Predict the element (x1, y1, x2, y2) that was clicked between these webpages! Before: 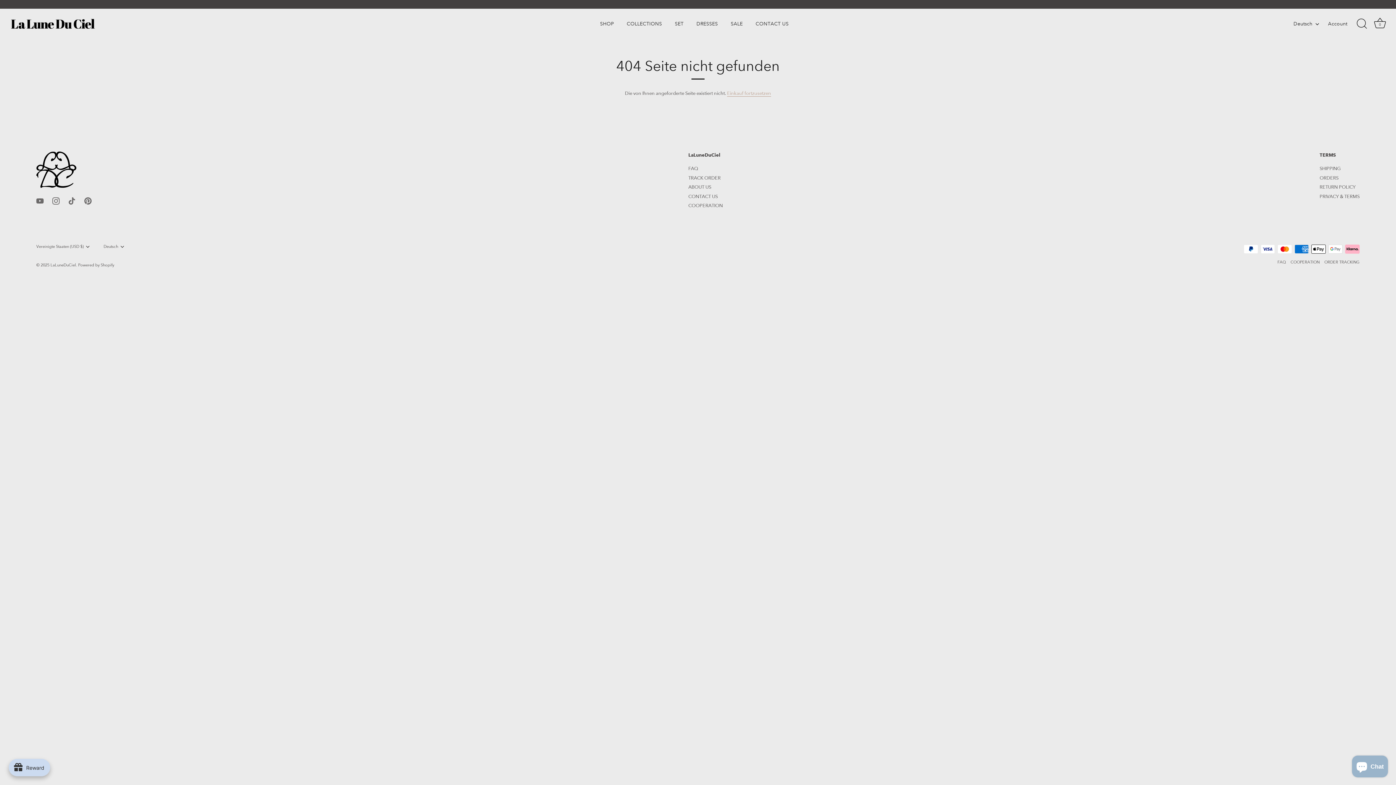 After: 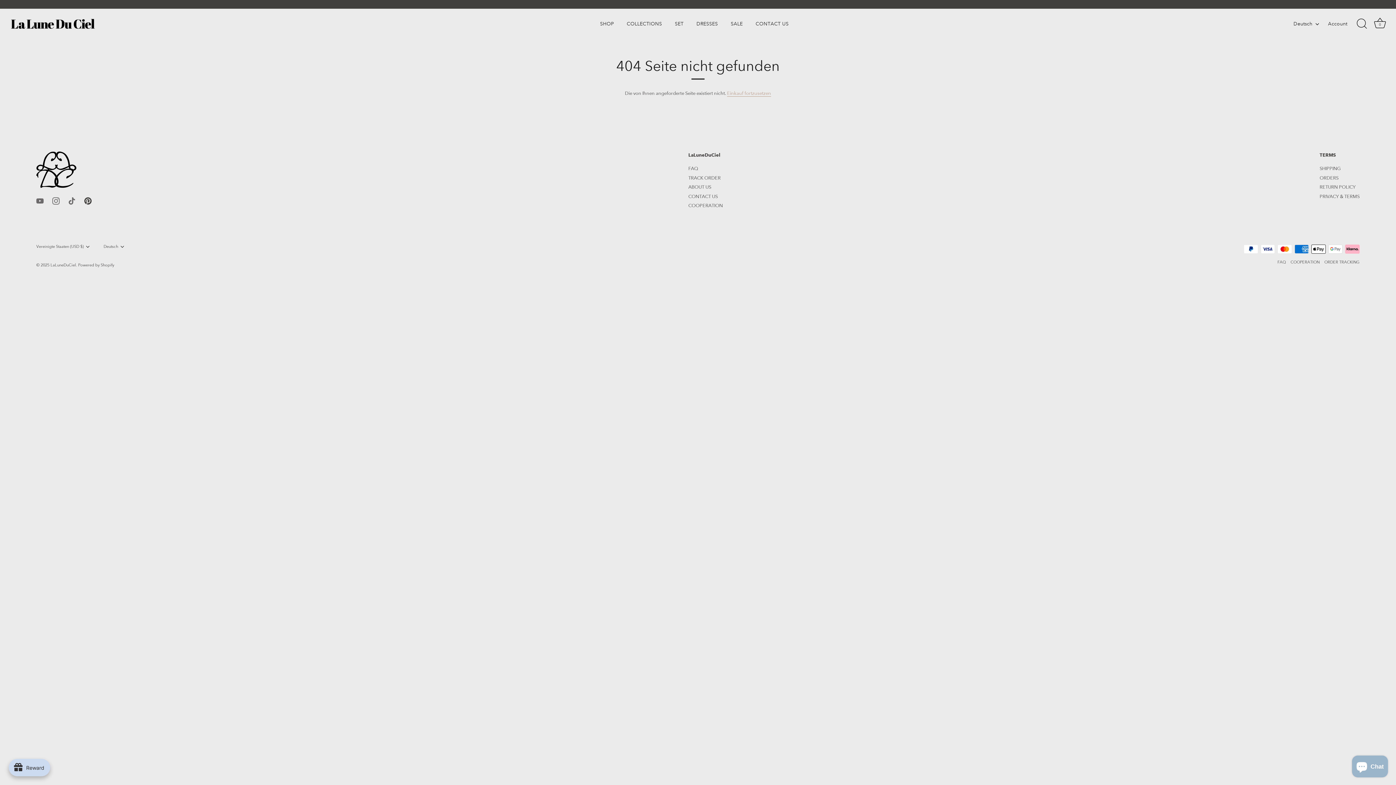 Action: label: Pinterest bbox: (84, 197, 91, 203)